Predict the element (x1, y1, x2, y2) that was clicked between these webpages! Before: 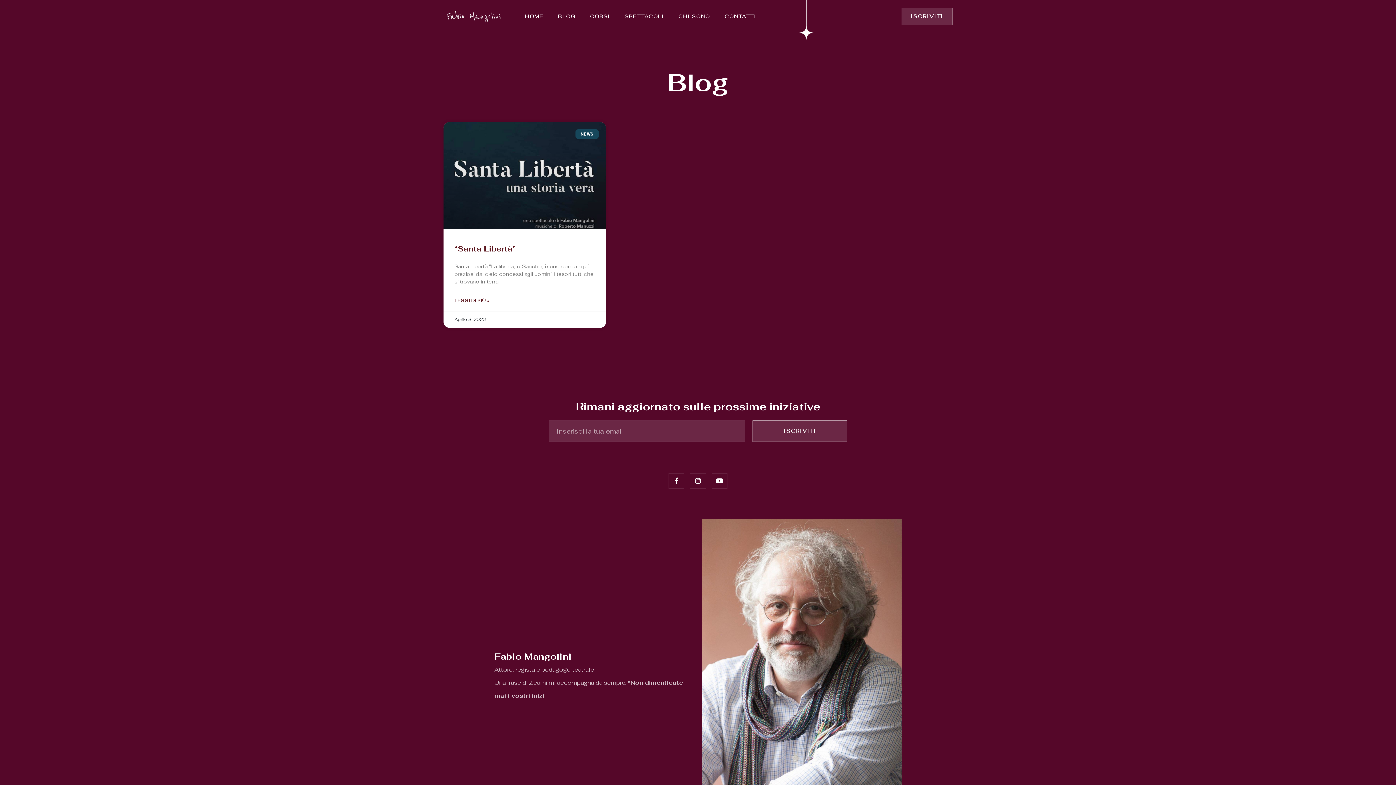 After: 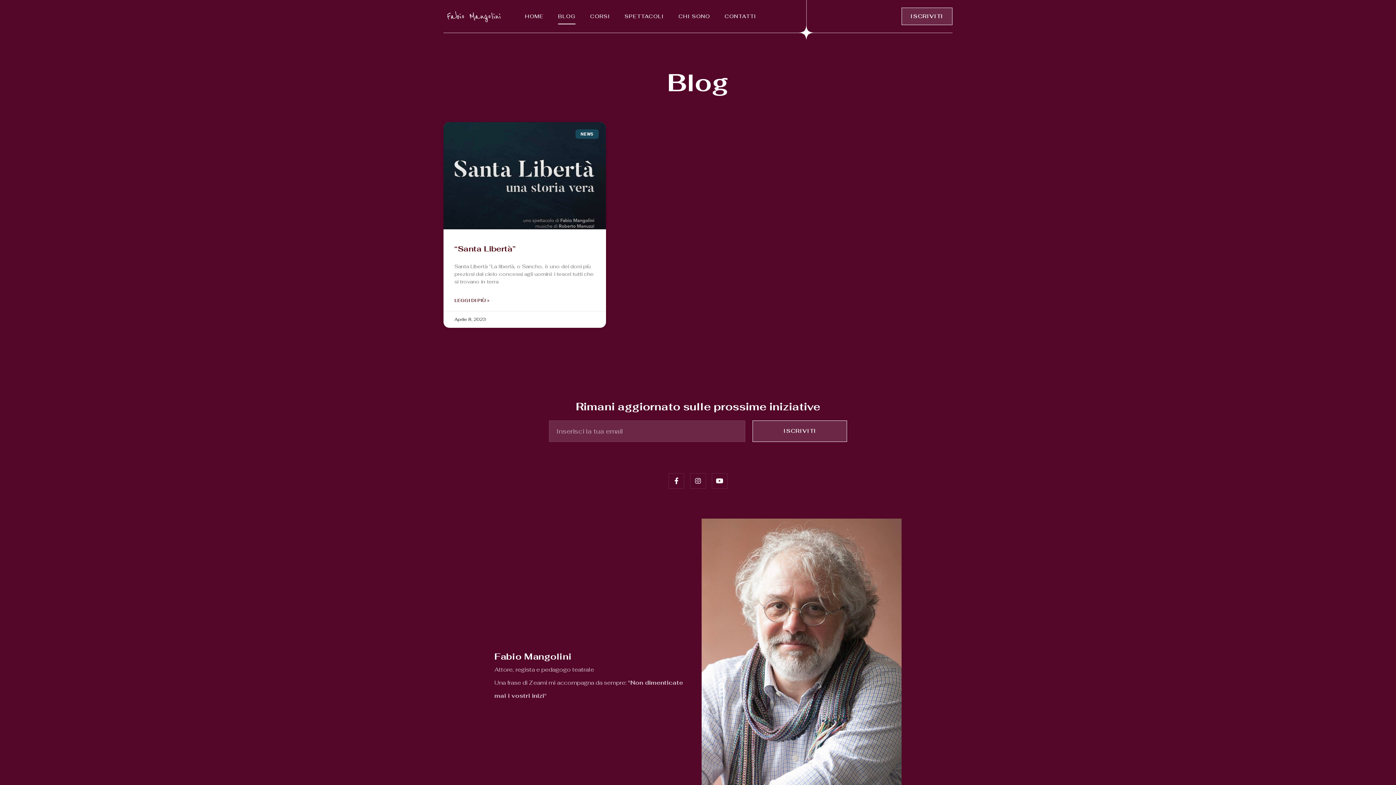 Action: label: BLOG bbox: (558, 8, 575, 24)